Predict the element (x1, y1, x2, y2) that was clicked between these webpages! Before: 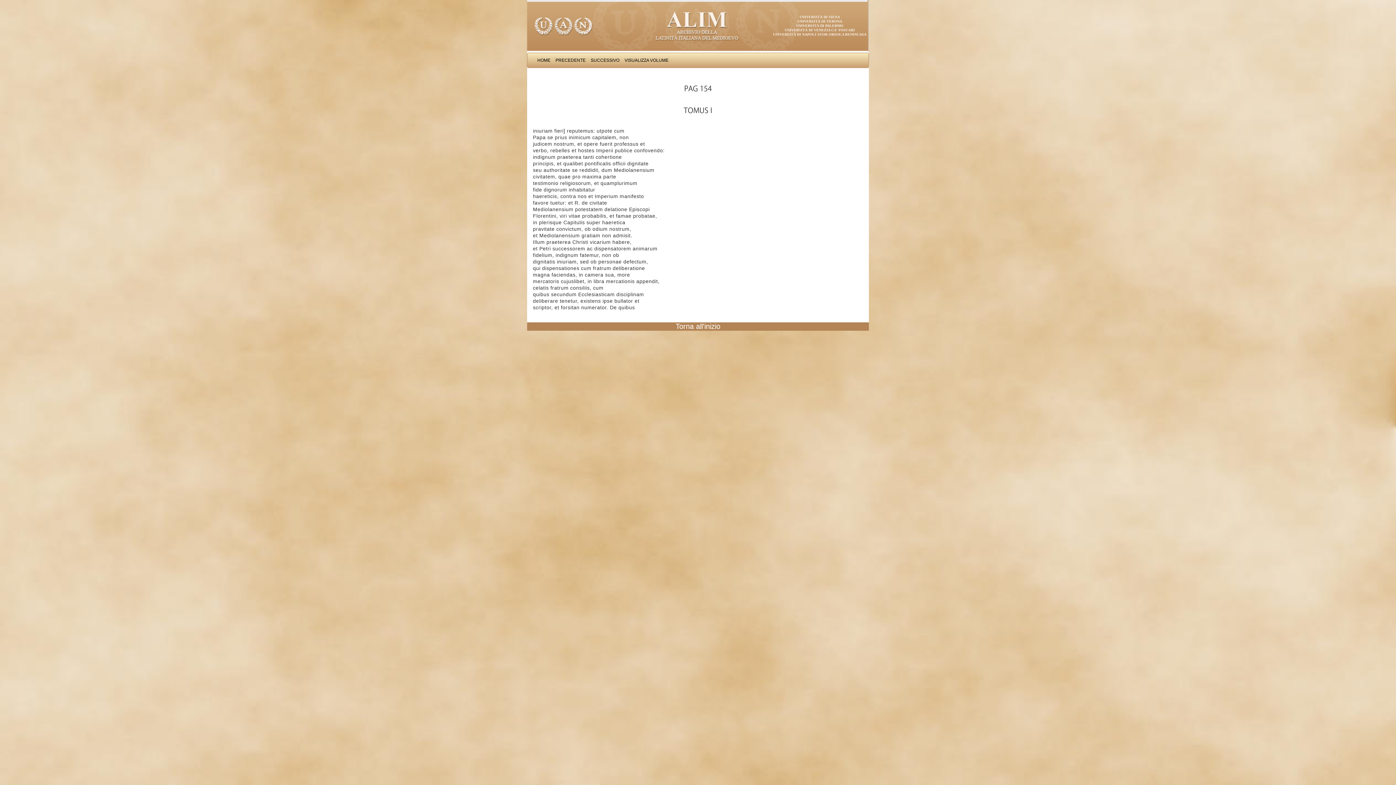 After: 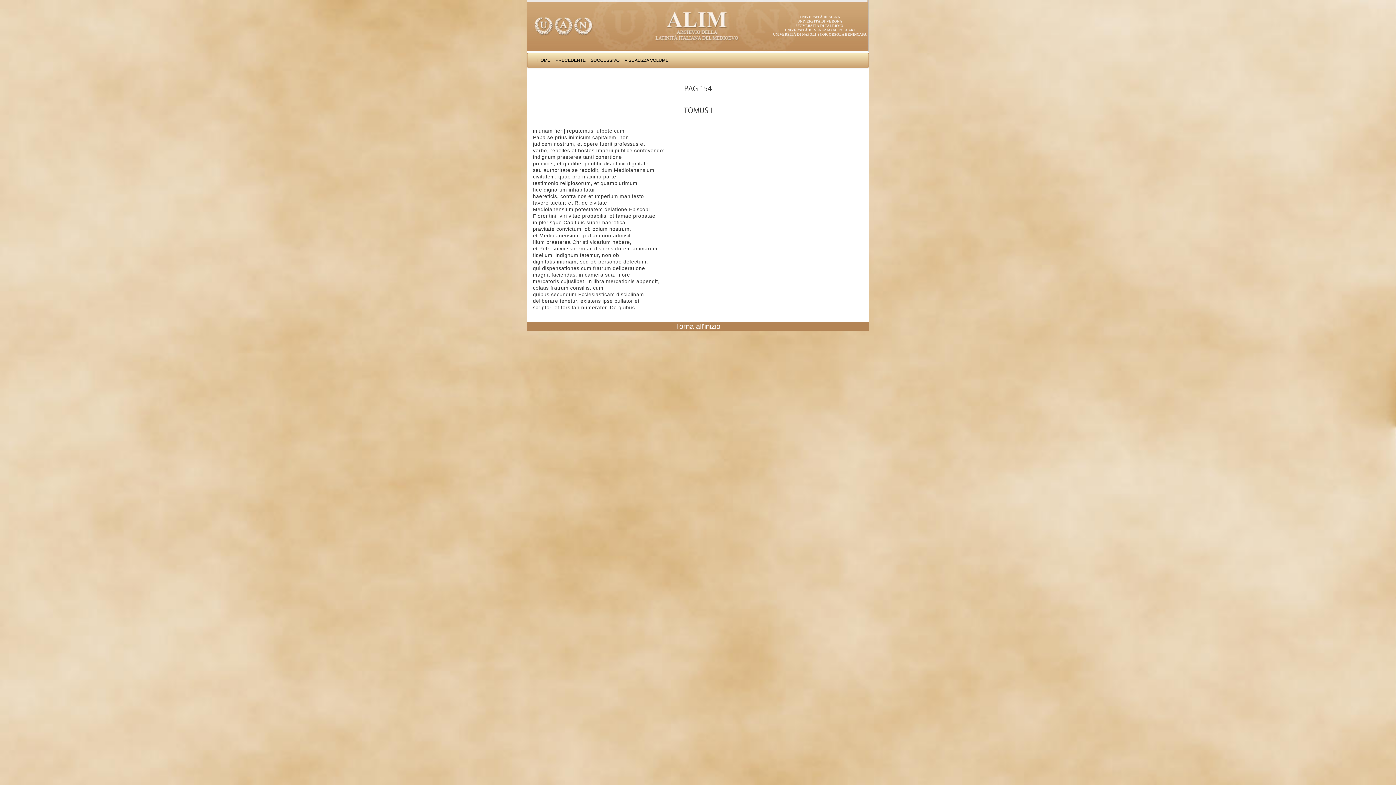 Action: label: Torna all'inizio bbox: (675, 322, 720, 330)